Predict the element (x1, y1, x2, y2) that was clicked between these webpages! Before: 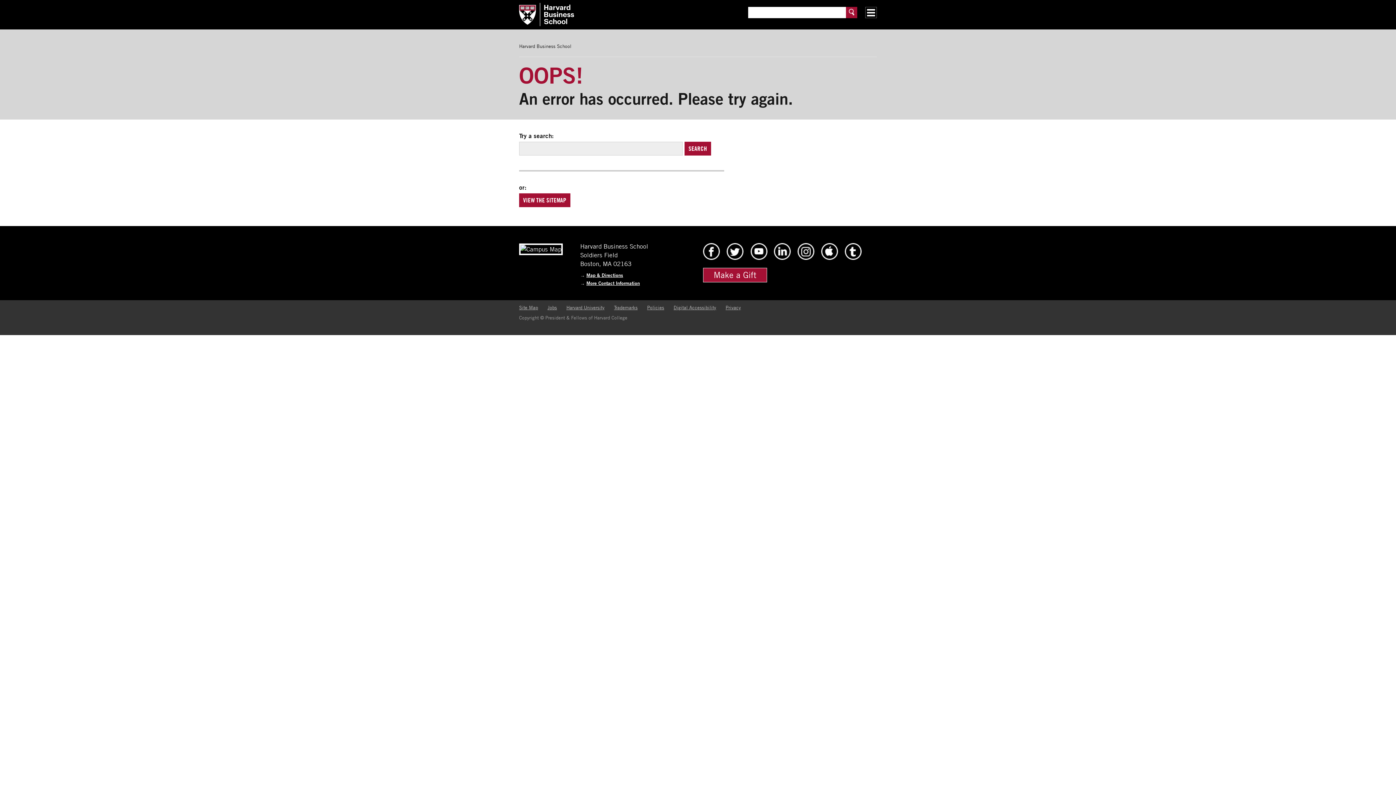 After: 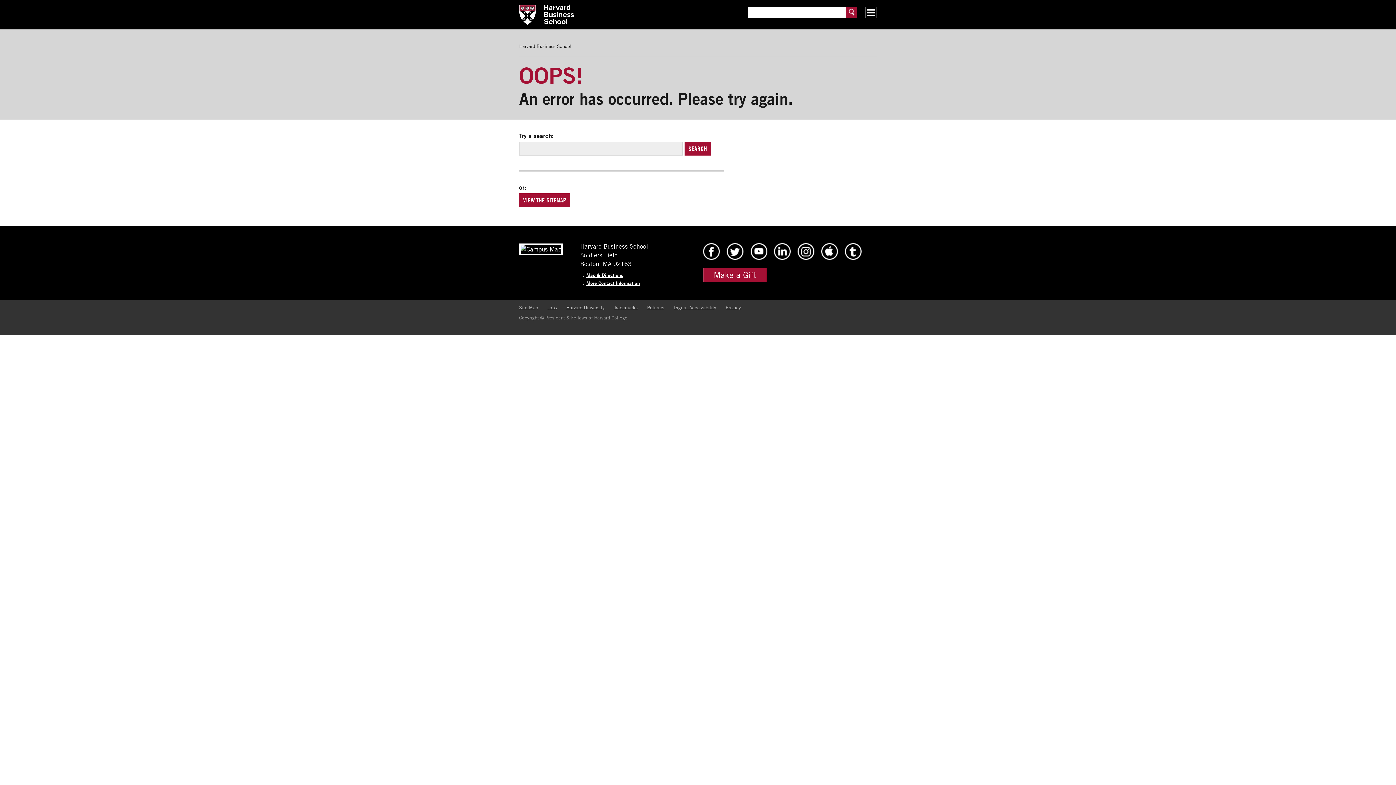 Action: label: More Contact Information bbox: (586, 280, 640, 286)